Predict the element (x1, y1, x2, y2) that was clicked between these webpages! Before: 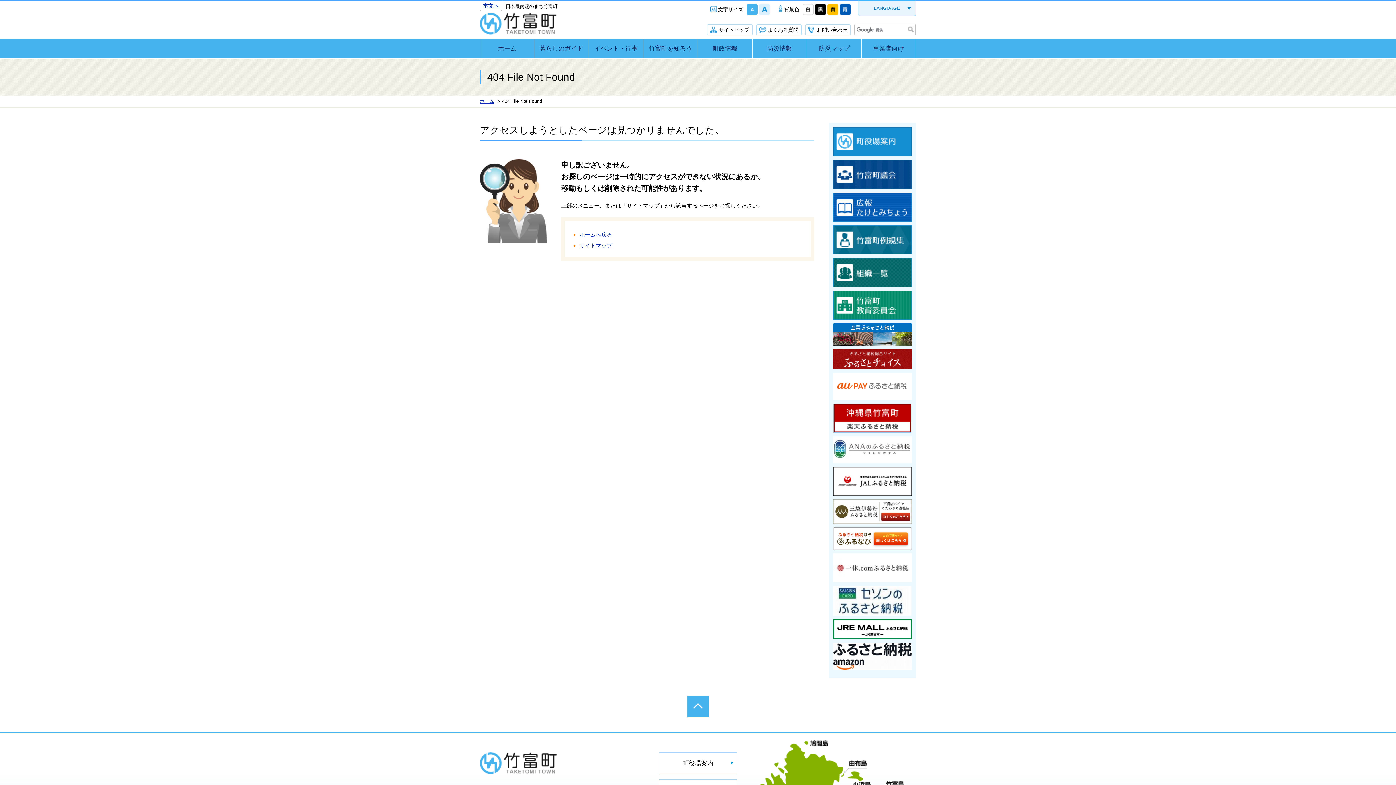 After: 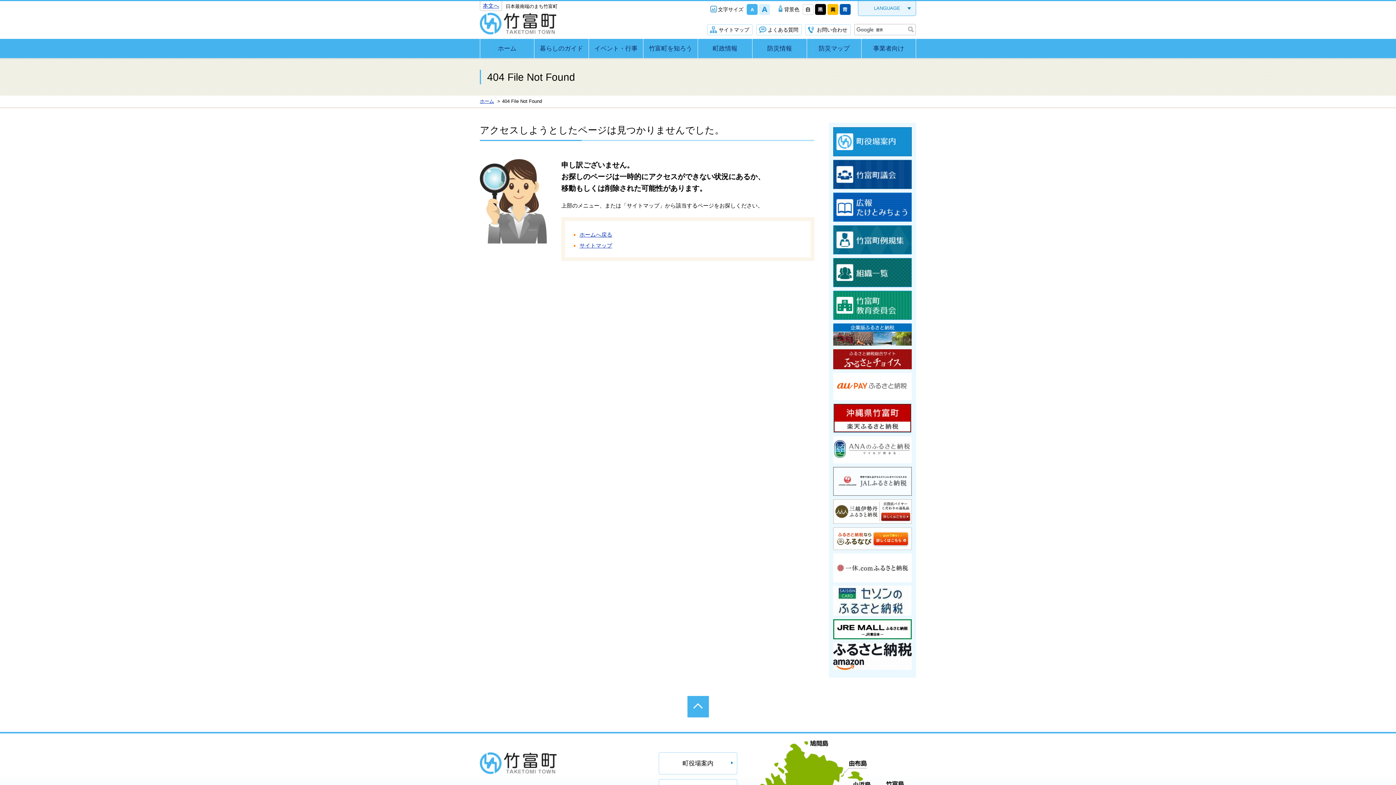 Action: bbox: (833, 478, 912, 484)